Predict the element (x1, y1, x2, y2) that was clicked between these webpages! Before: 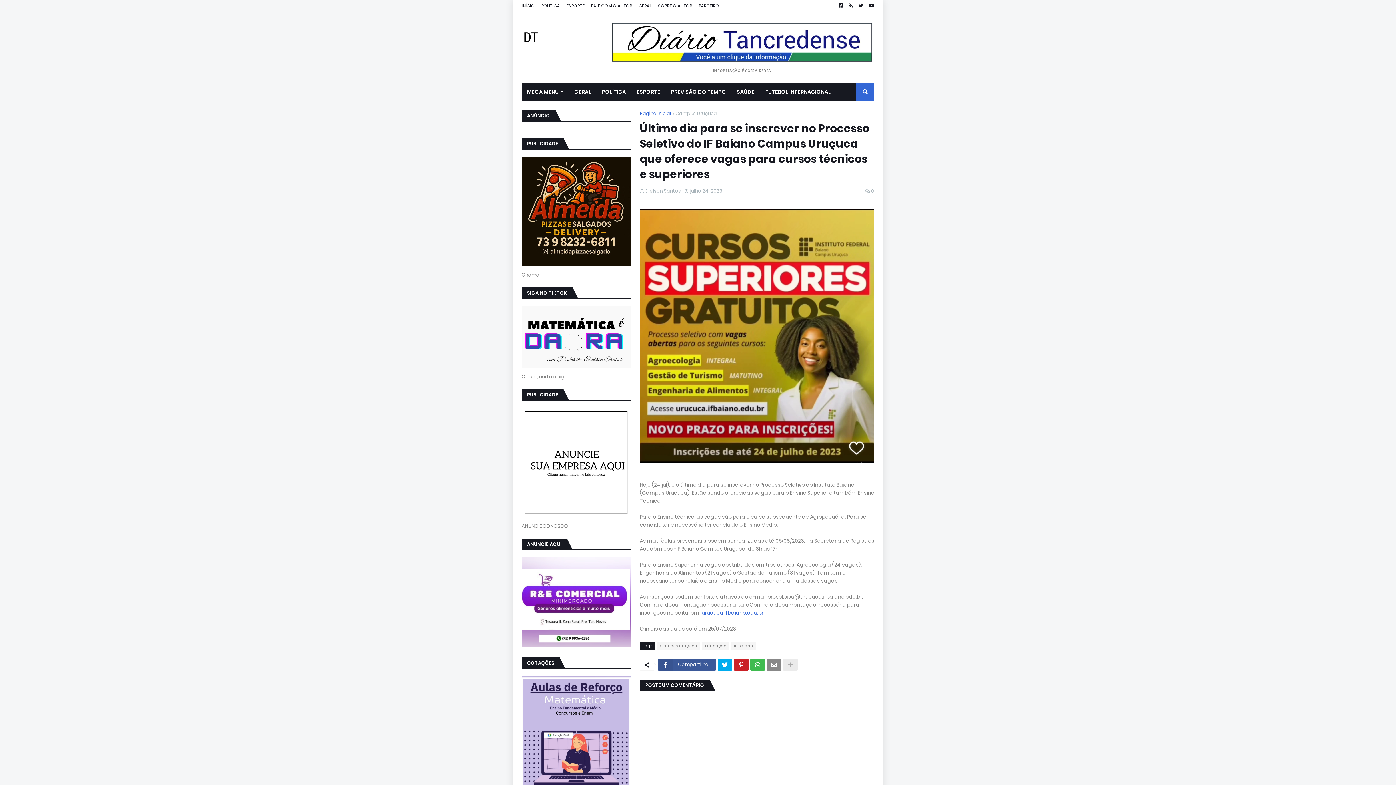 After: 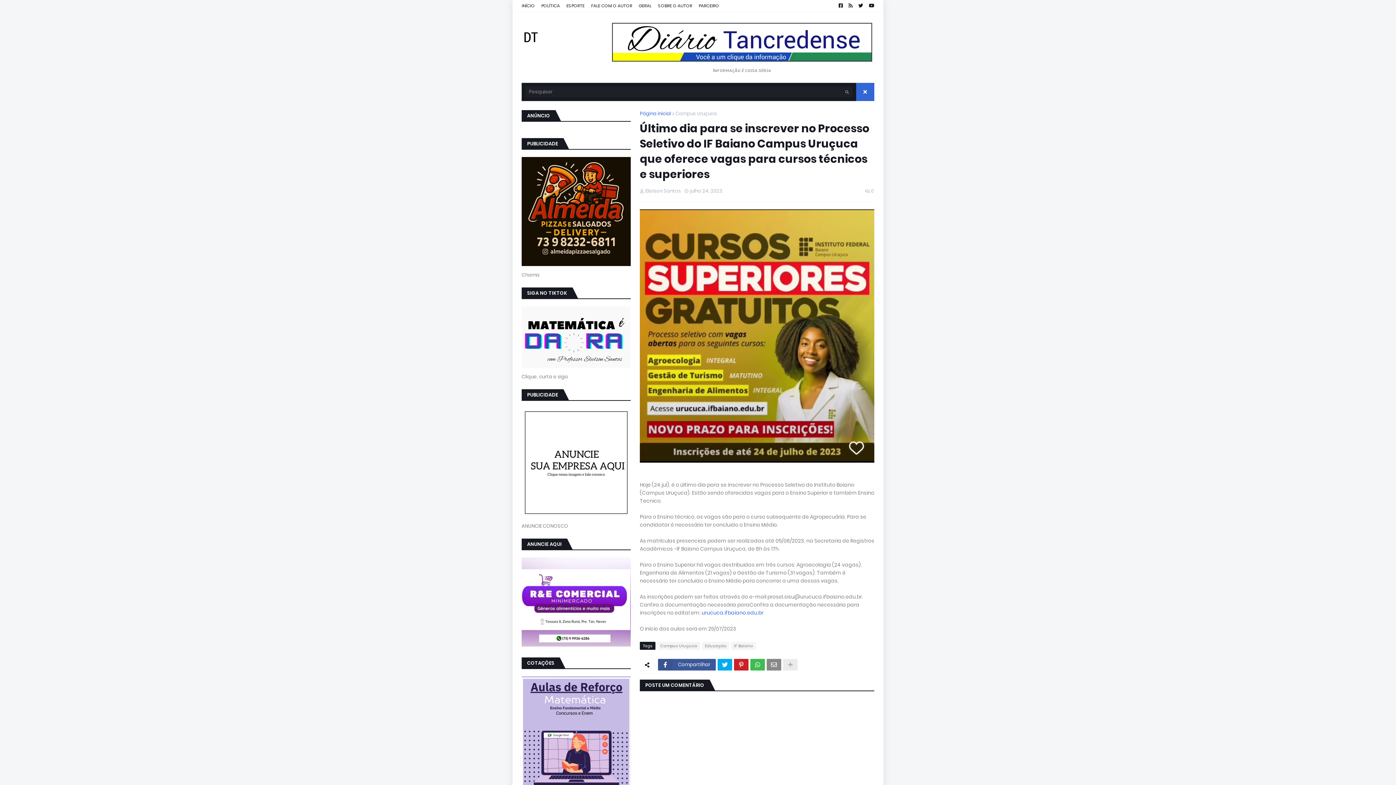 Action: bbox: (856, 83, 874, 101)